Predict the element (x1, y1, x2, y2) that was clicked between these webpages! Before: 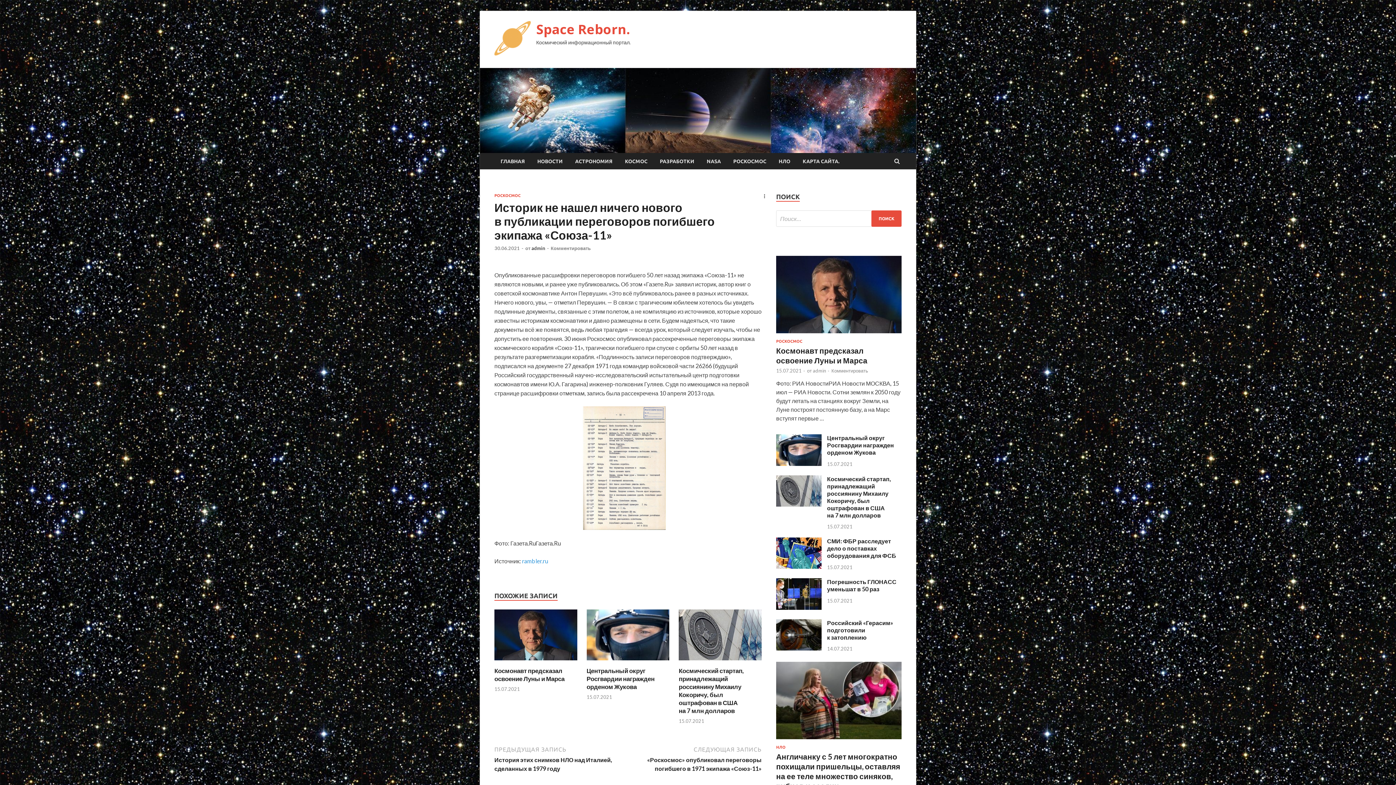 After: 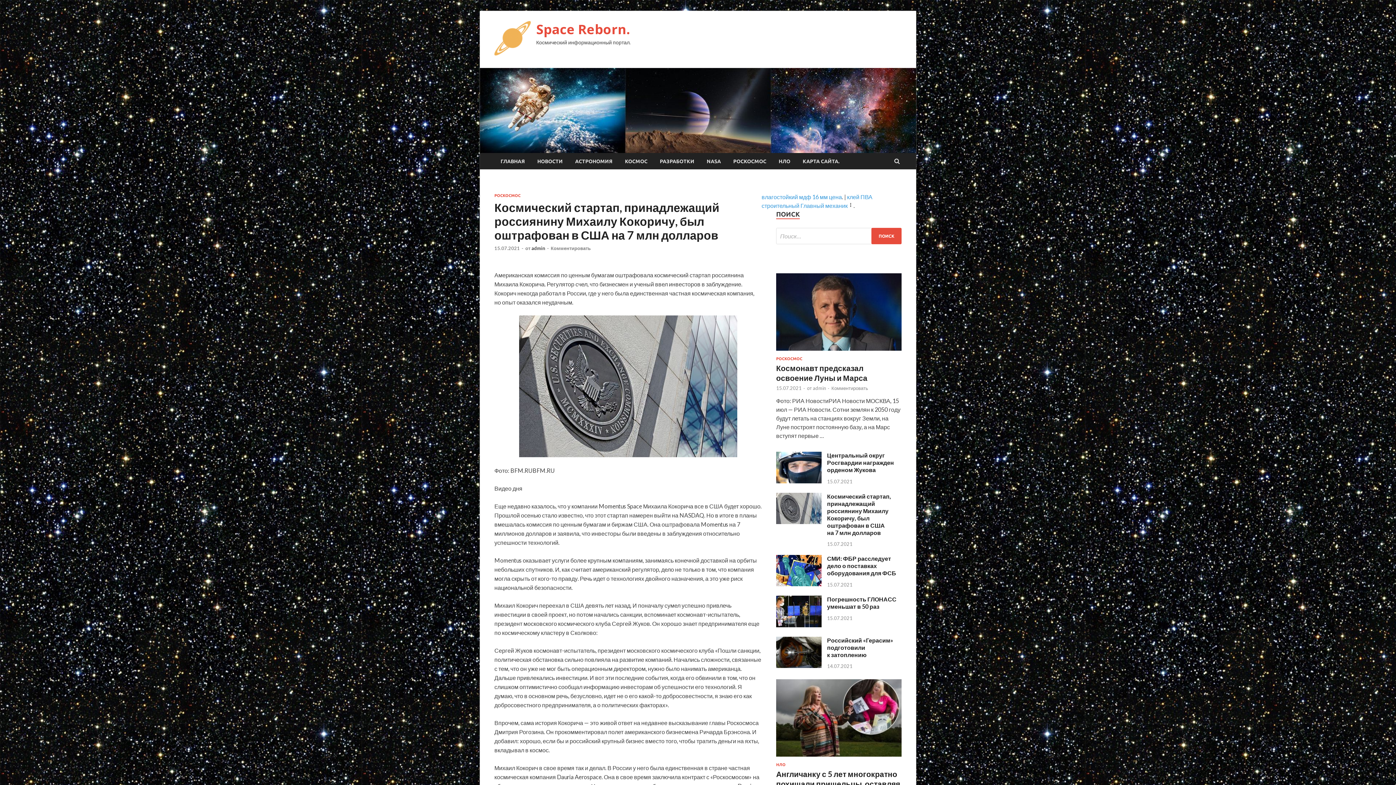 Action: bbox: (776, 500, 821, 507)